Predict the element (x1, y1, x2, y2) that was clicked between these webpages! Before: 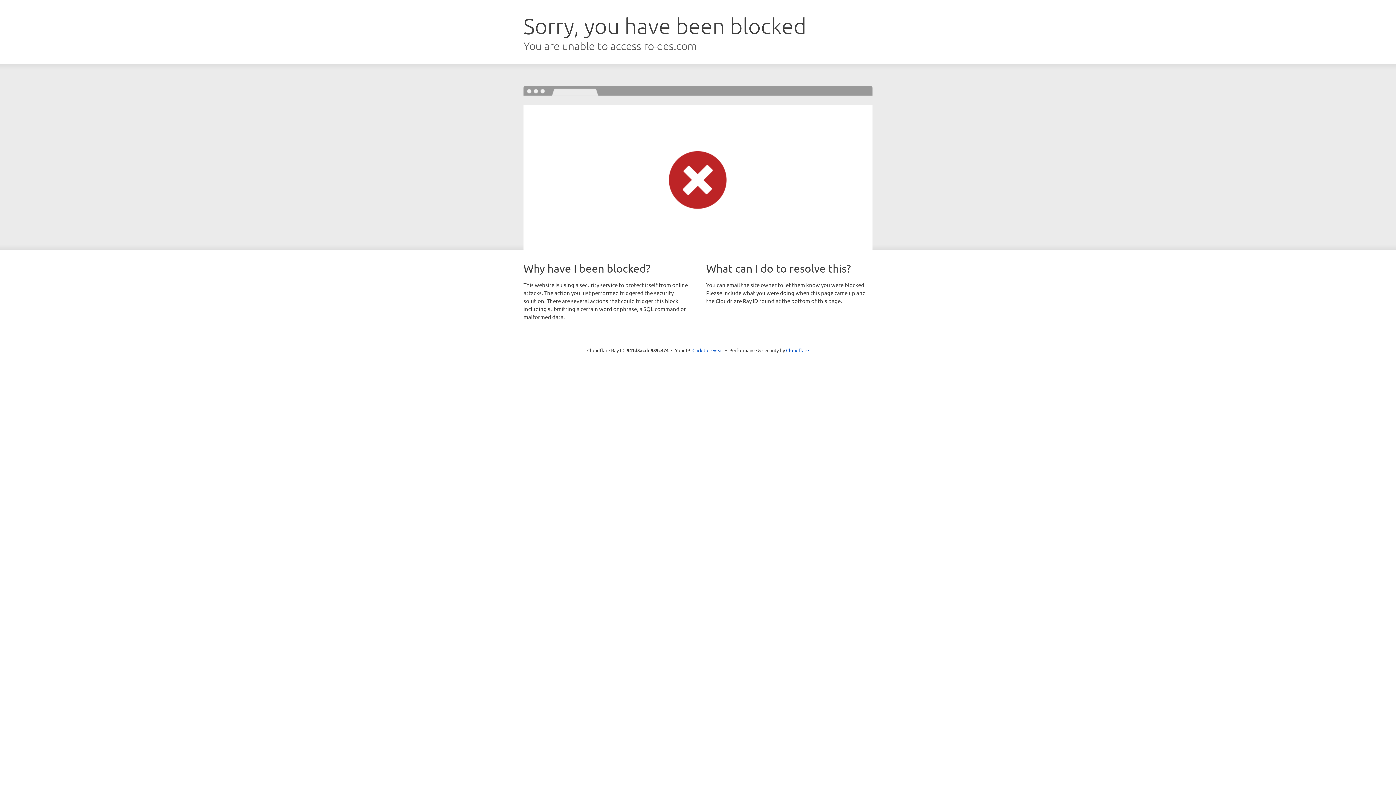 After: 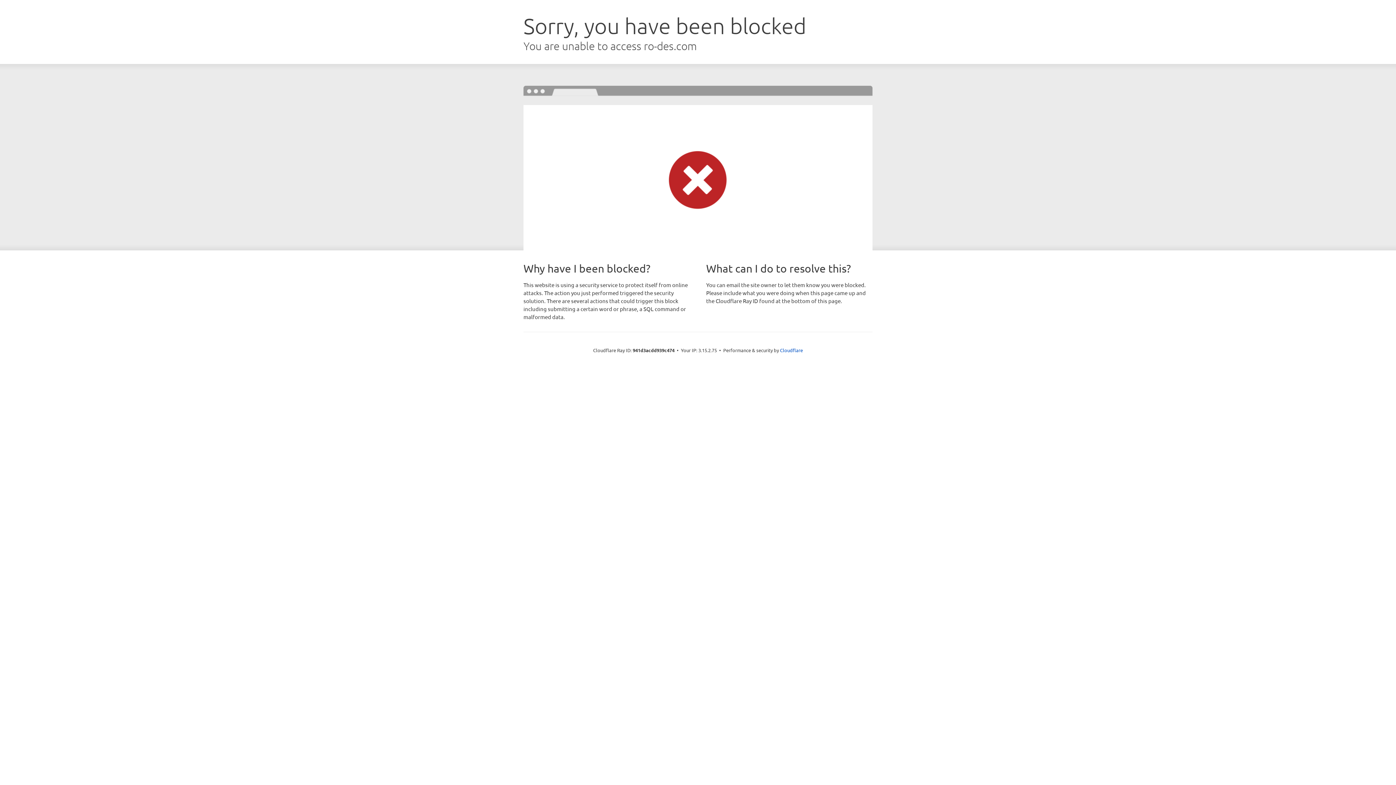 Action: bbox: (692, 346, 723, 353) label: Click to reveal